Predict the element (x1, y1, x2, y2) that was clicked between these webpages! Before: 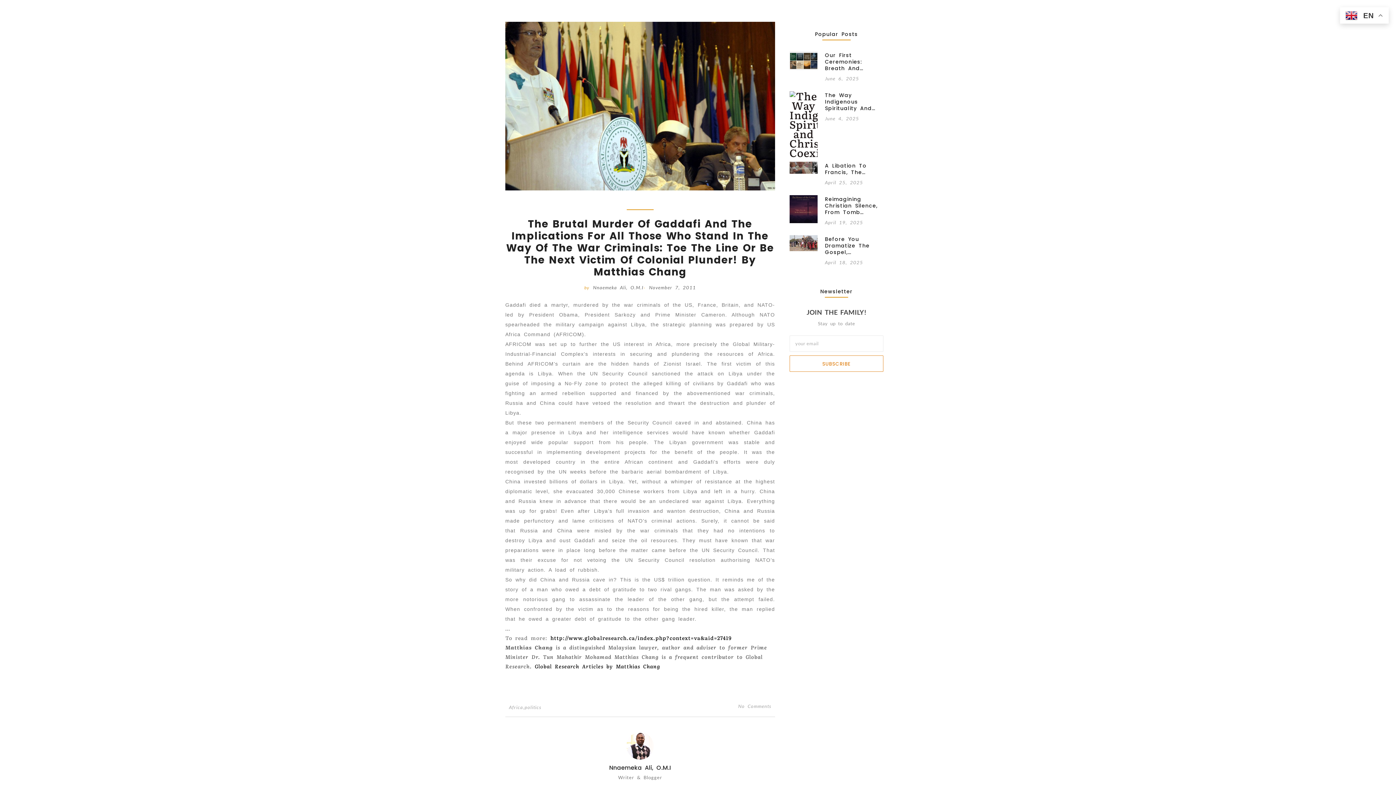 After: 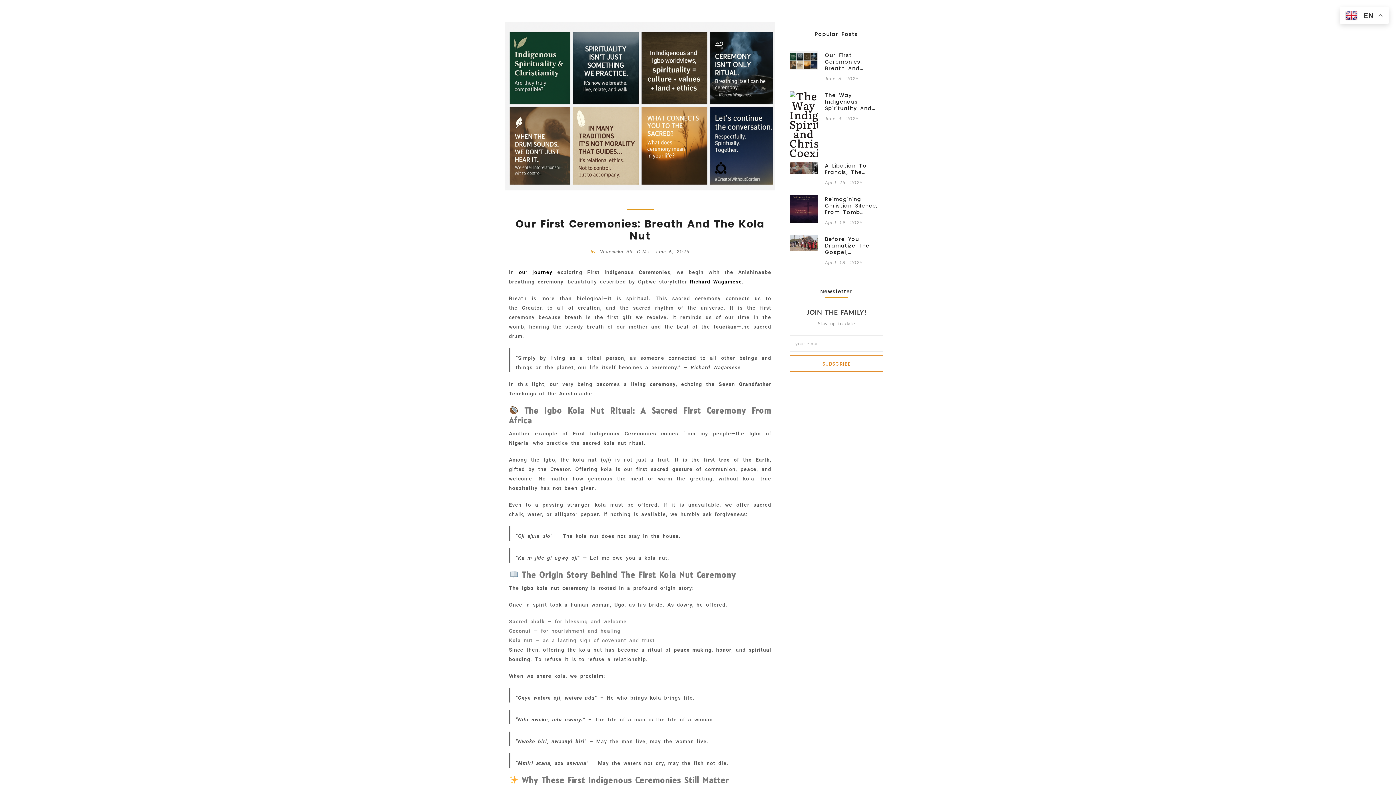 Action: bbox: (825, 52, 883, 71) label: Our First Ceremonies: Breath And…